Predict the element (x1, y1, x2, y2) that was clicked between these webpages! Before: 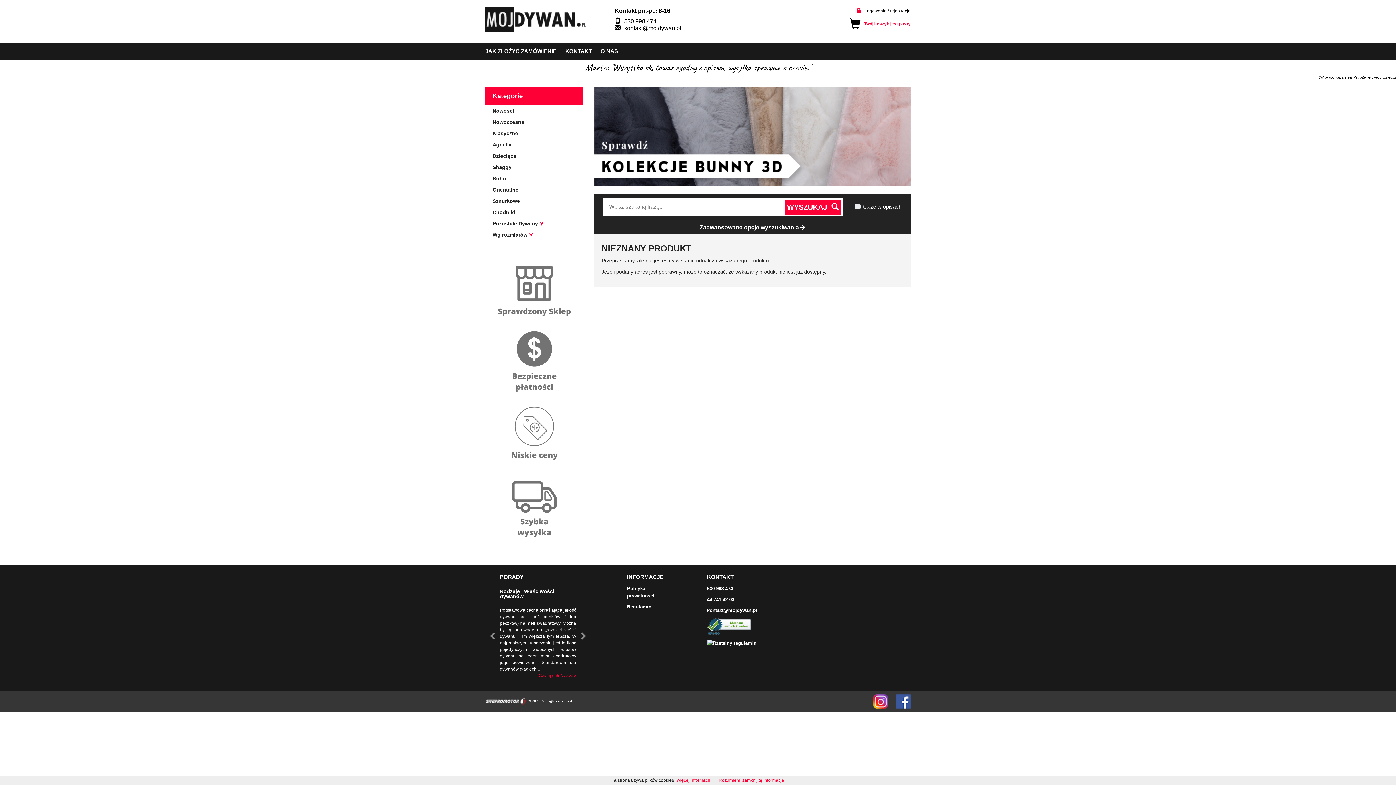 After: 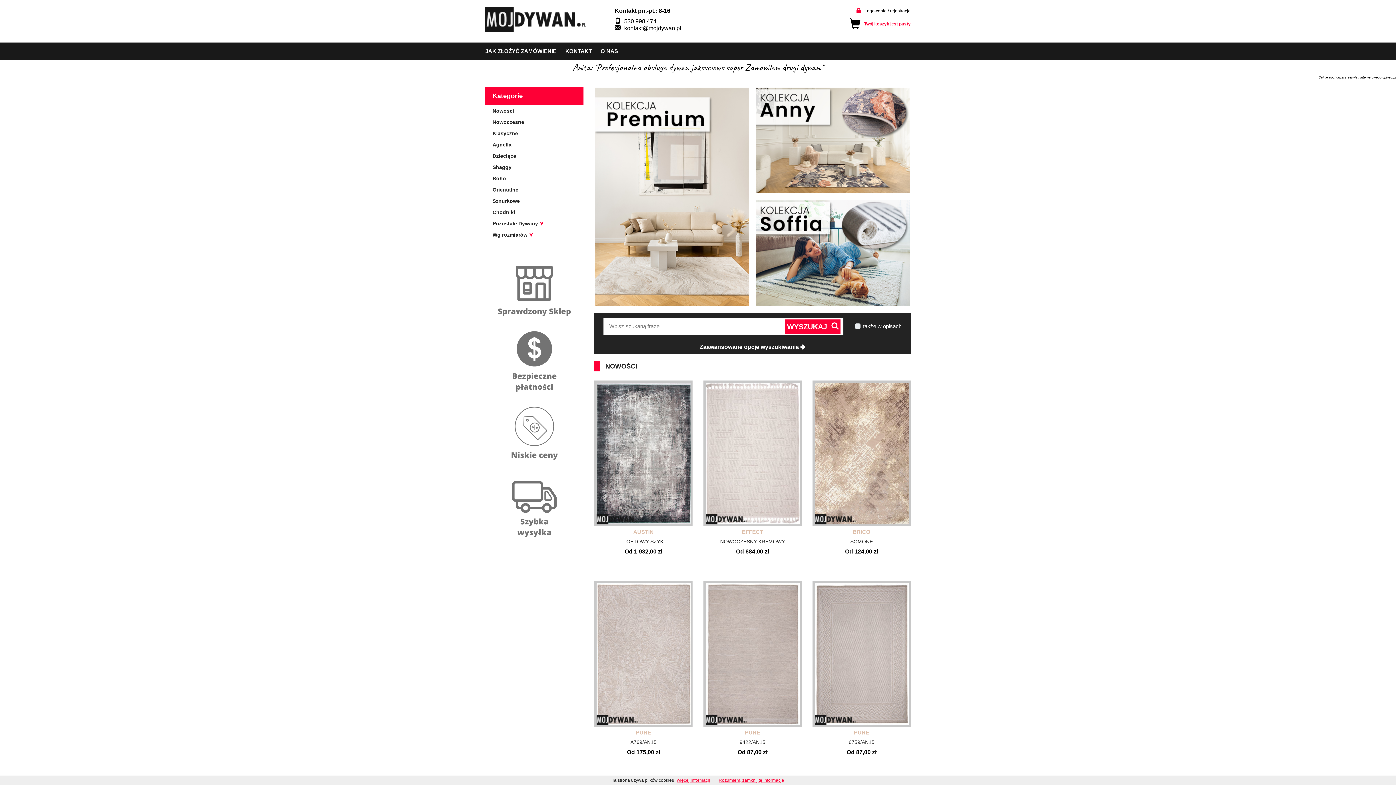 Action: bbox: (485, 246, 583, 553)